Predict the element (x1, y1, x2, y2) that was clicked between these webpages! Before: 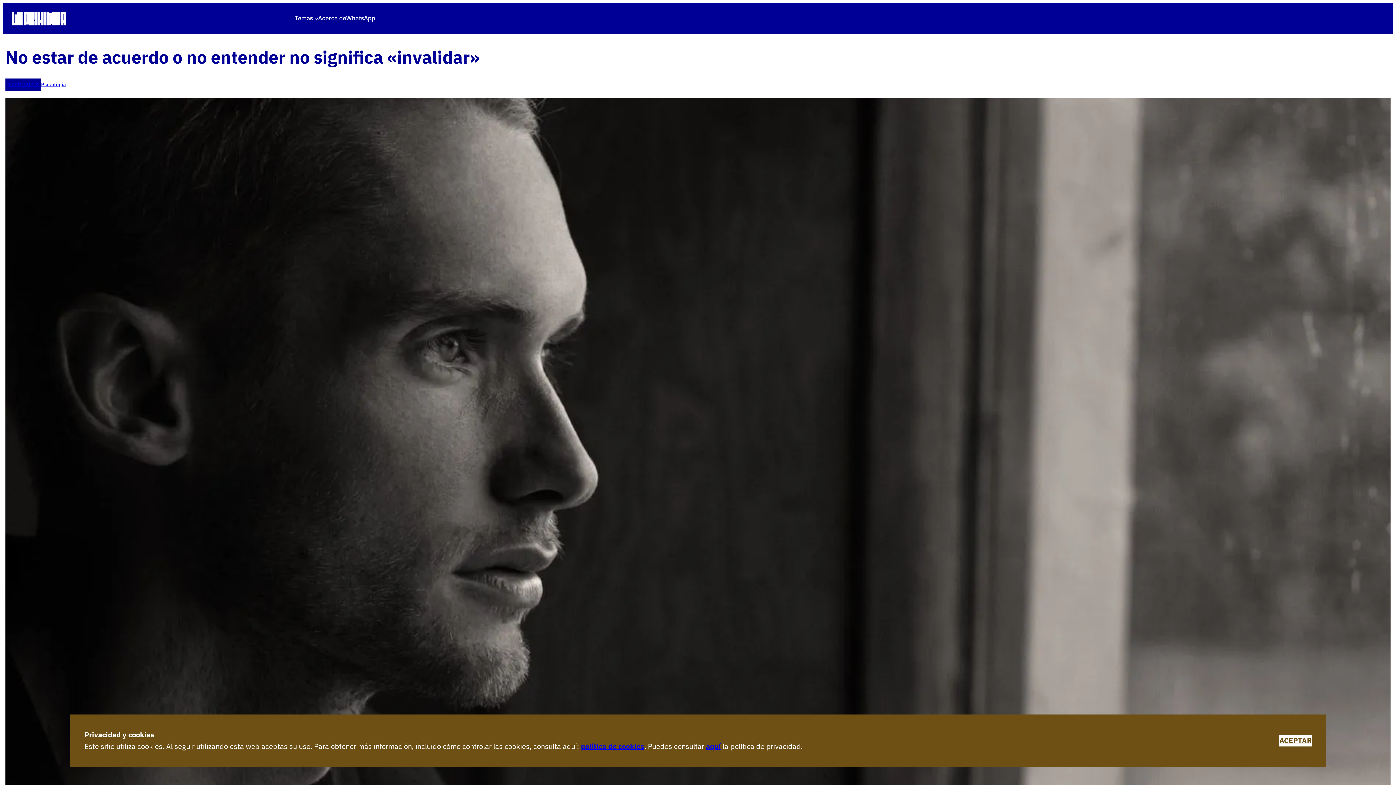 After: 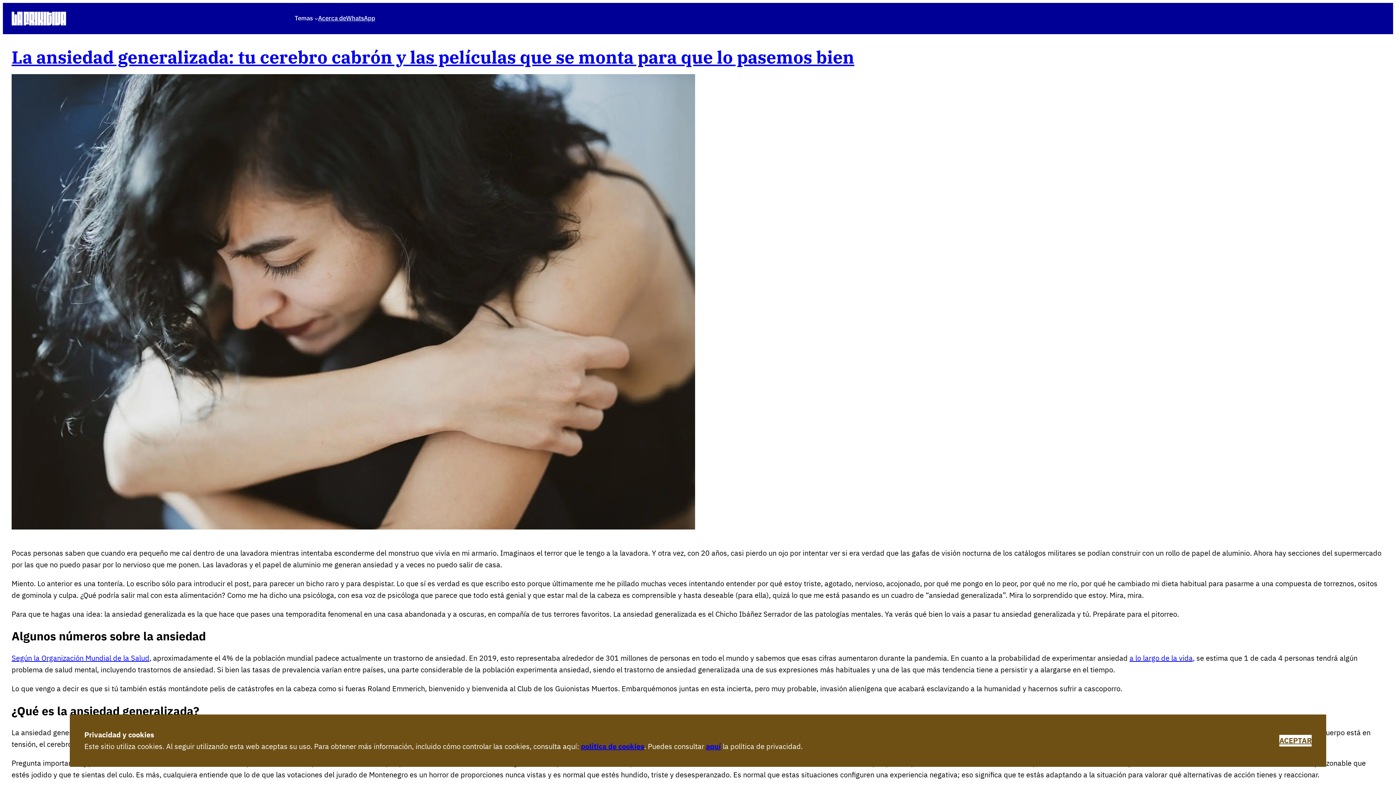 Action: bbox: (41, 81, 66, 87) label: Psicología